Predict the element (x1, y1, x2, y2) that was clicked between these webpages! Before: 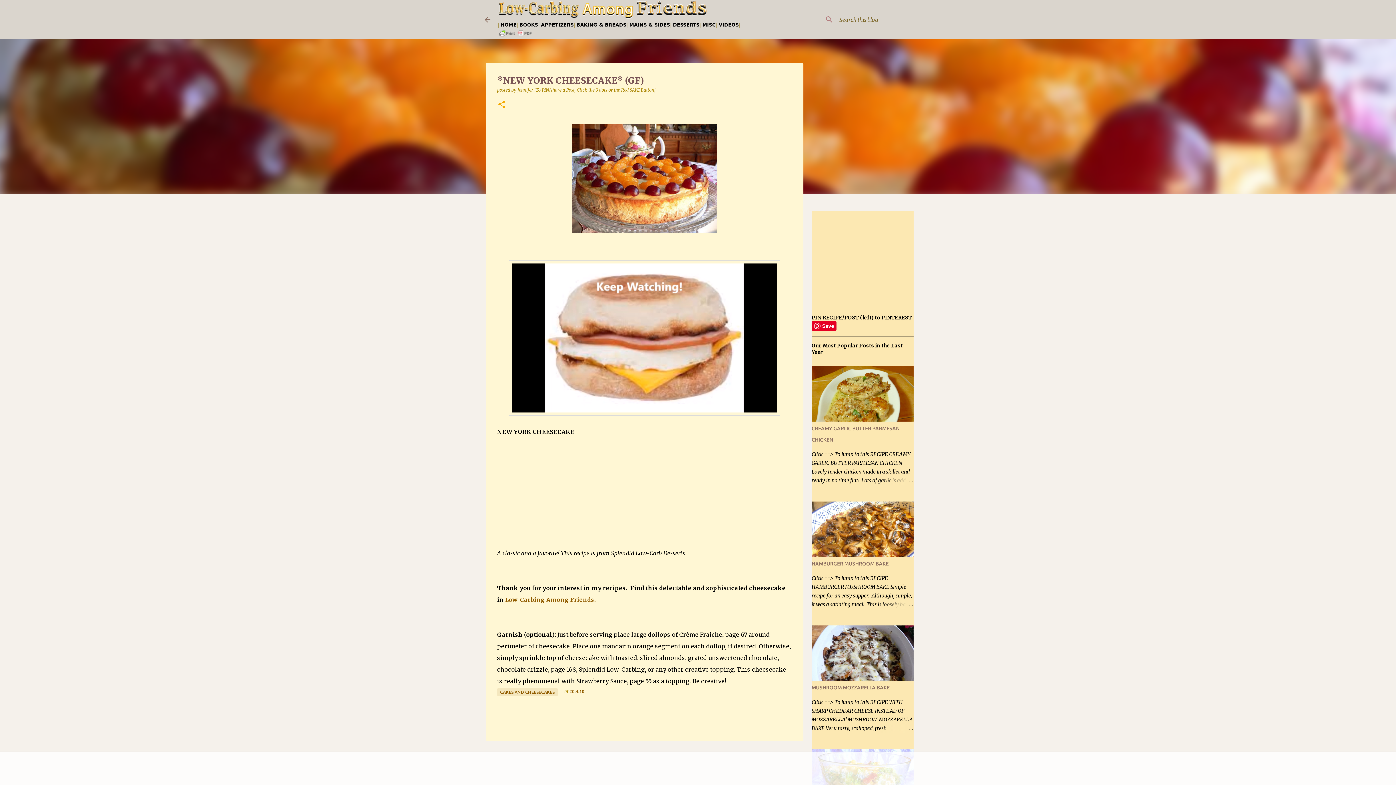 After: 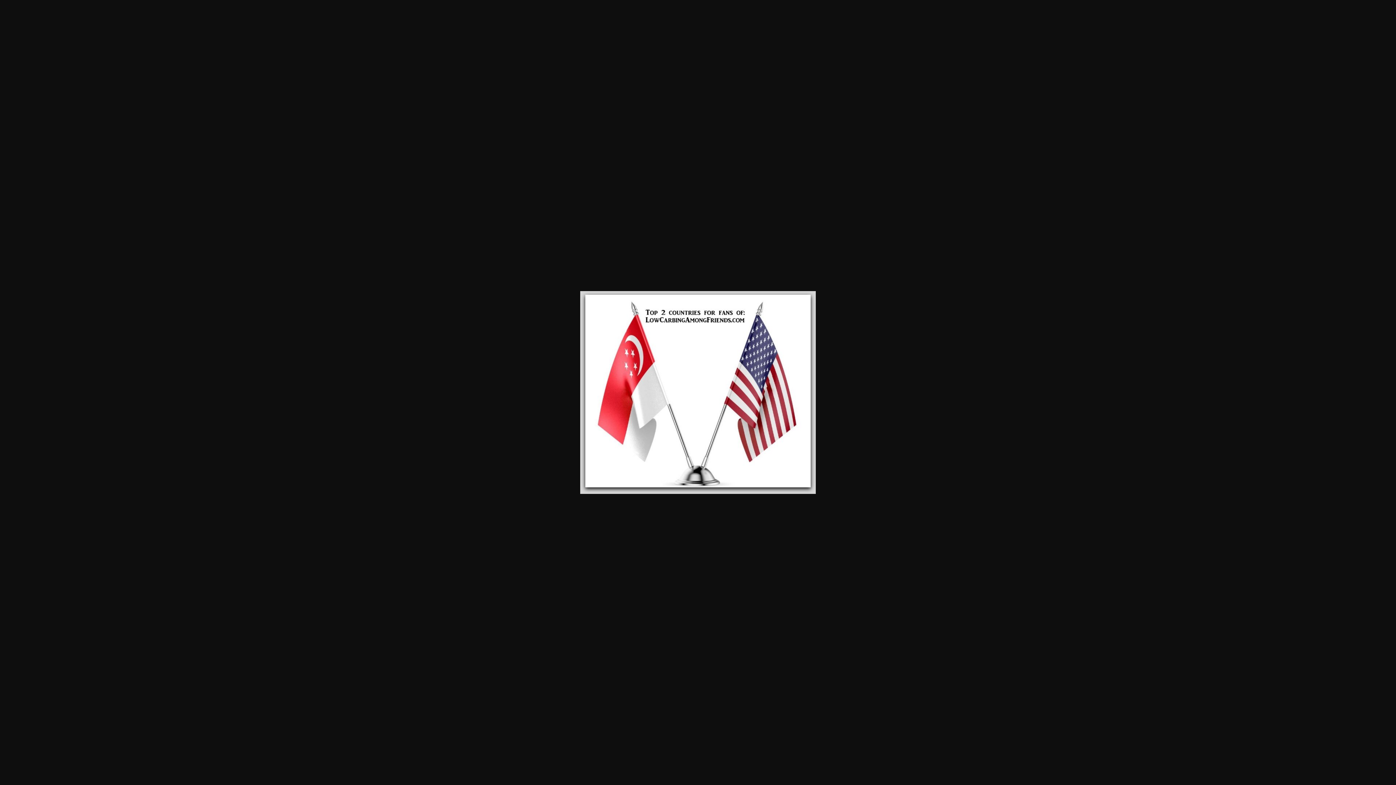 Action: bbox: (497, 13, 710, 20)